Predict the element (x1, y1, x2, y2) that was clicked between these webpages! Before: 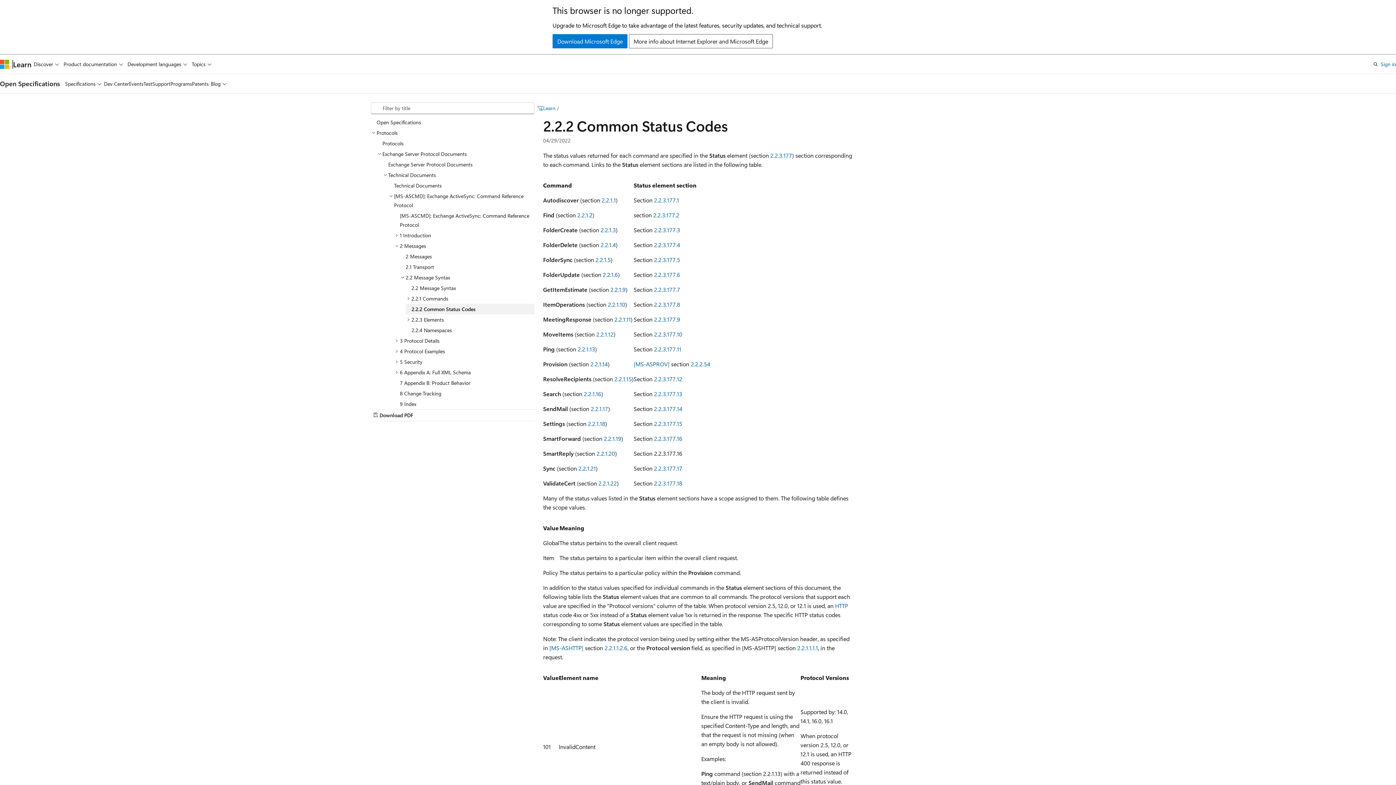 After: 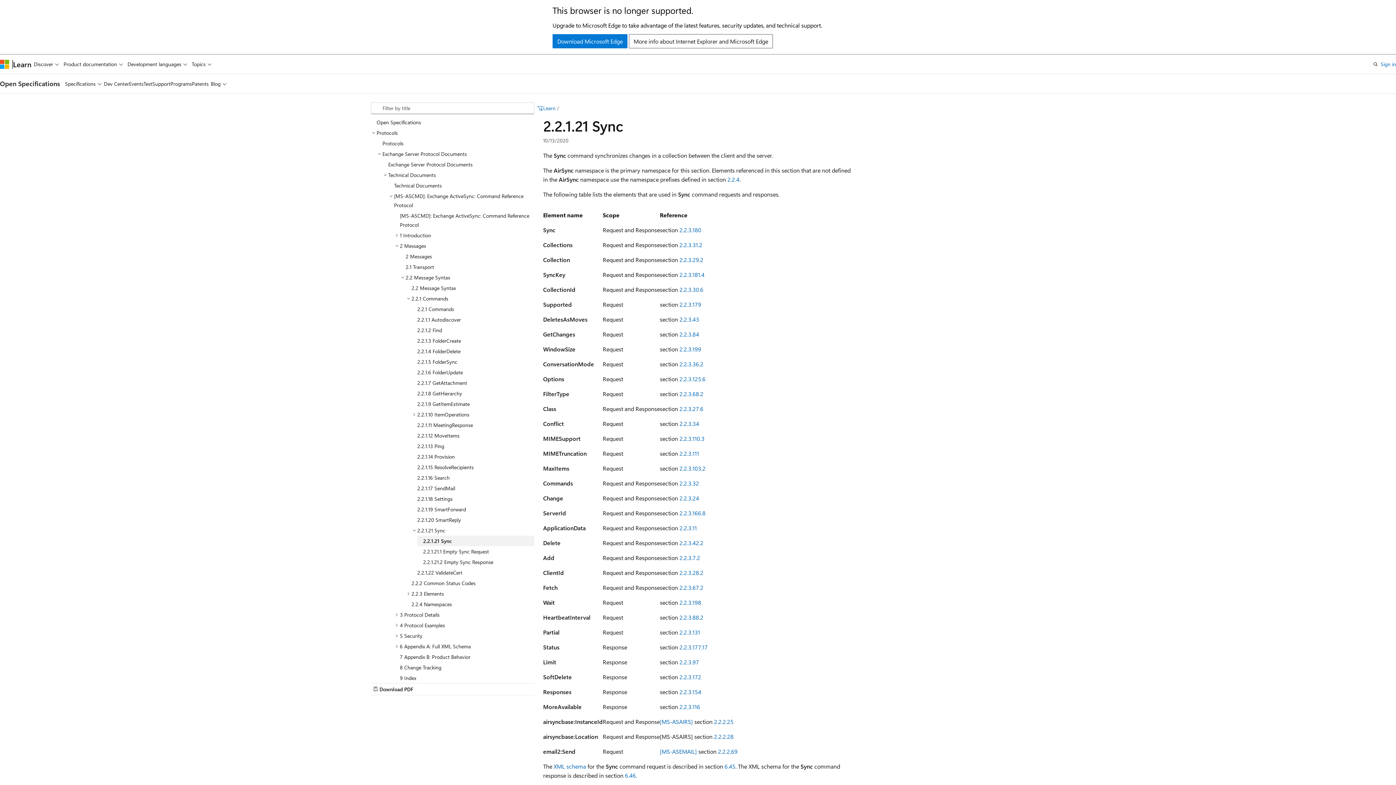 Action: bbox: (578, 464, 596, 472) label: 2.2.1.21